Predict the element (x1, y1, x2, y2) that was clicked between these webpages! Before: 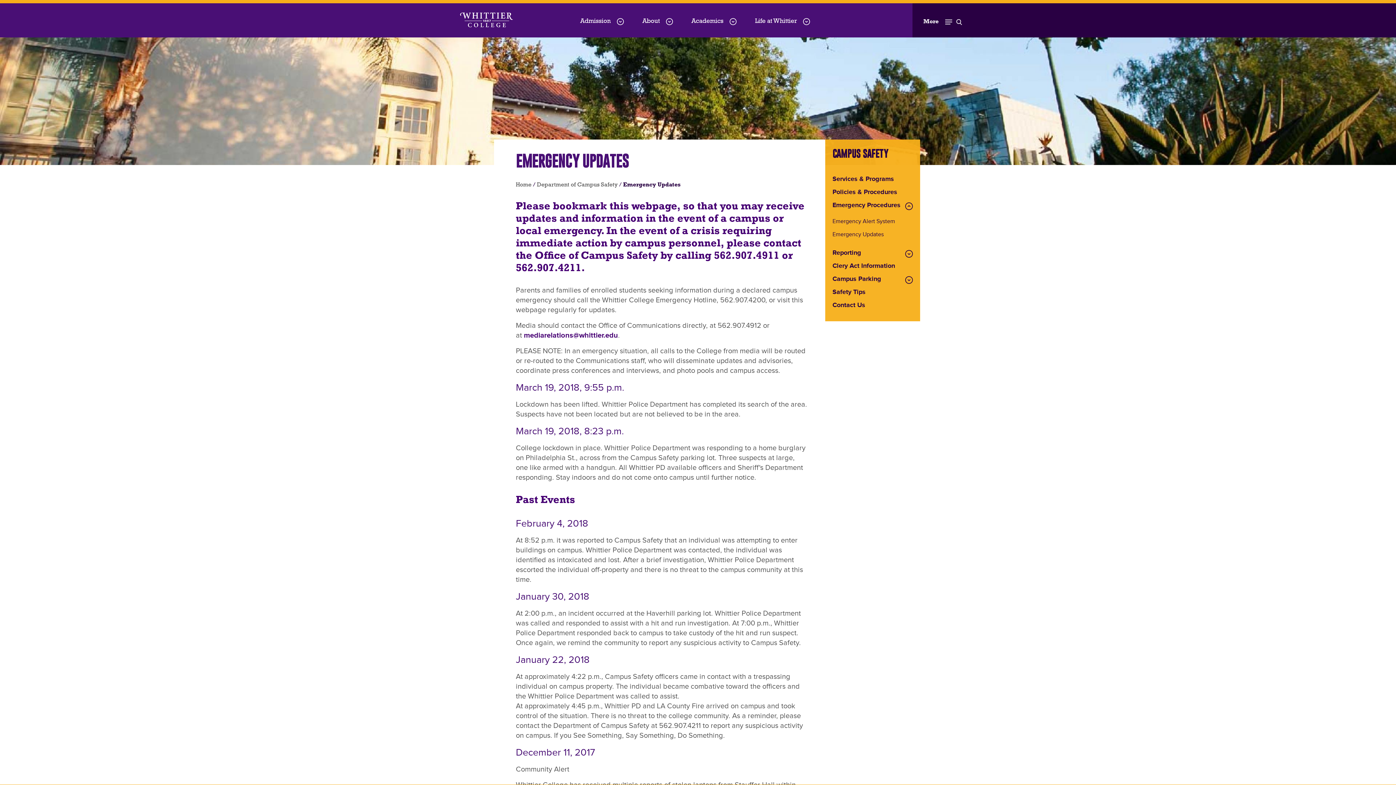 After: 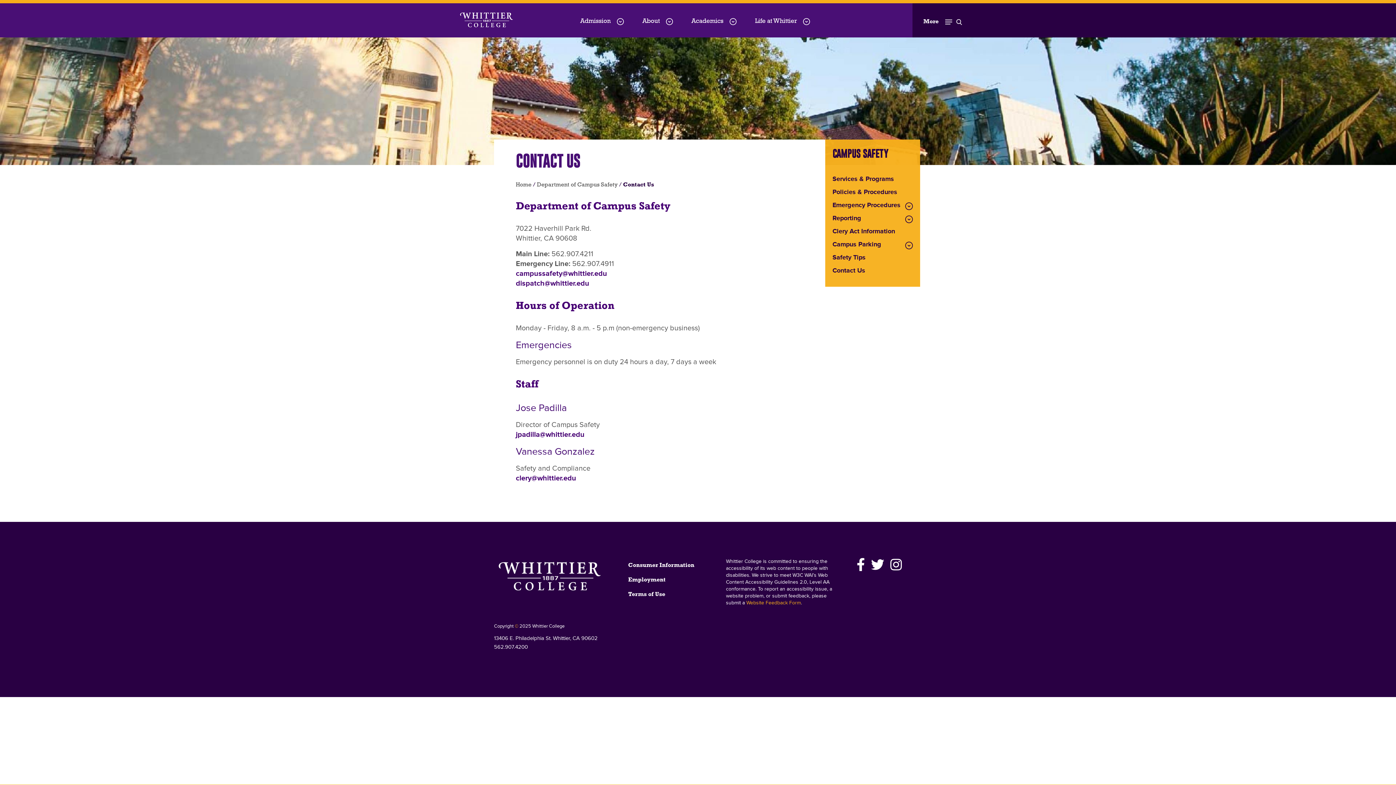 Action: label: Contact Us bbox: (832, 302, 874, 314)